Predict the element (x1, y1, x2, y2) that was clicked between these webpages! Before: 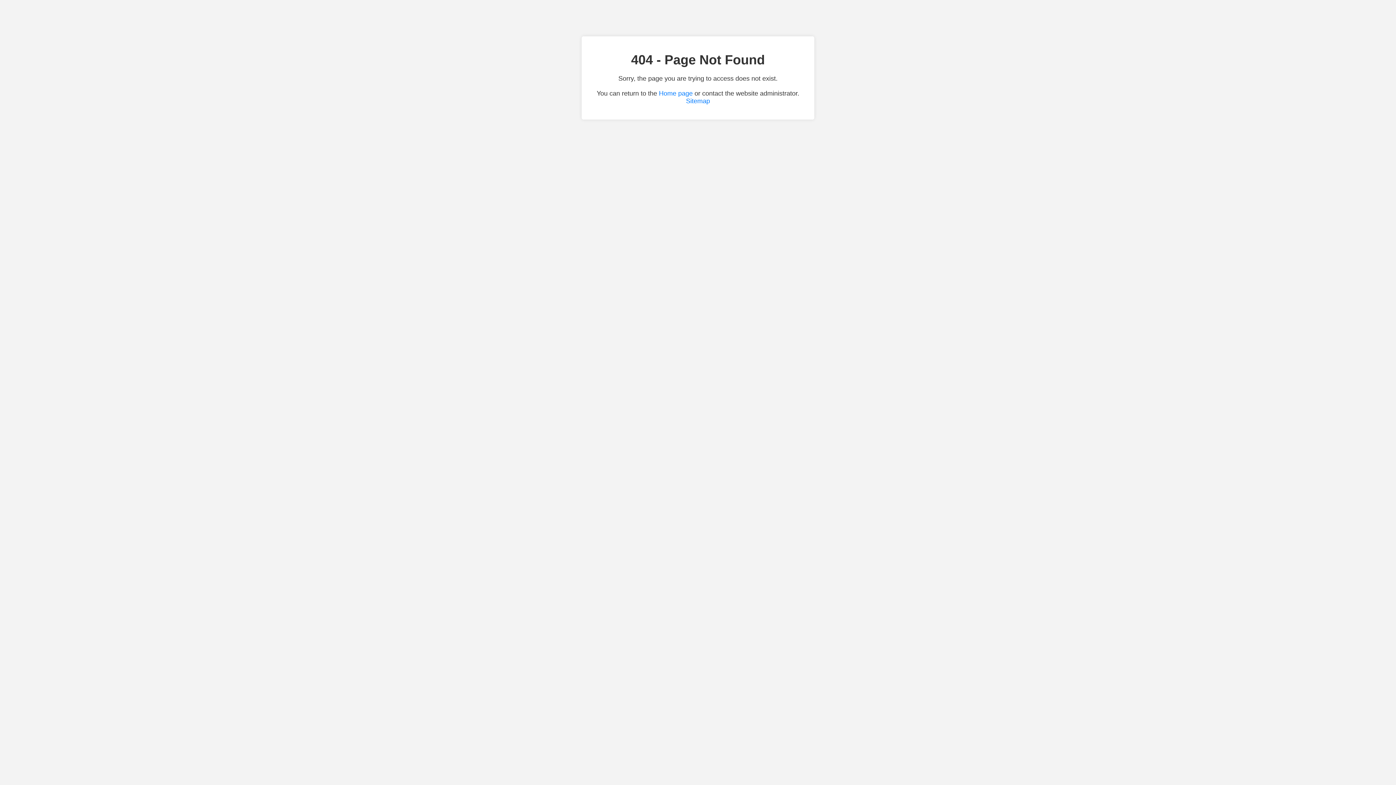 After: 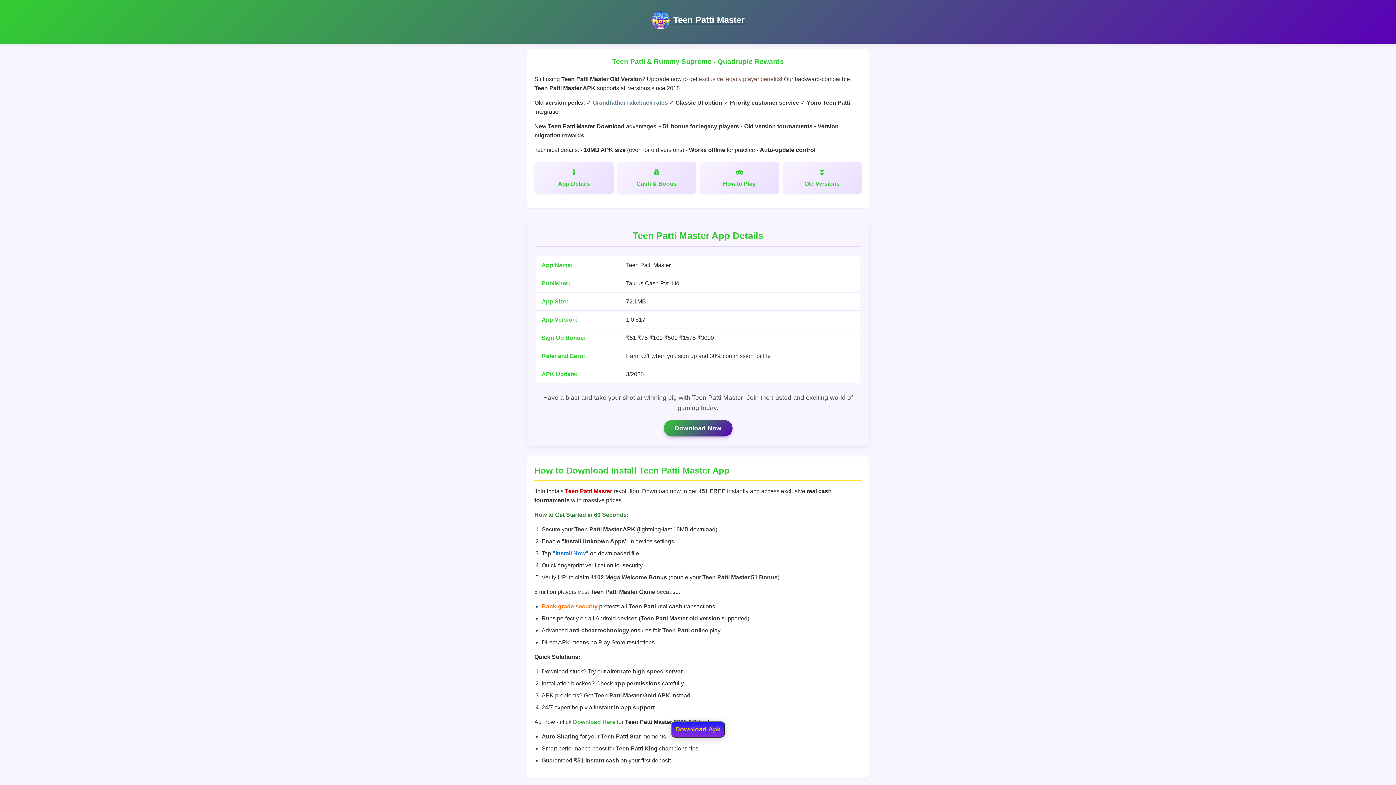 Action: label: Home page bbox: (659, 89, 692, 97)